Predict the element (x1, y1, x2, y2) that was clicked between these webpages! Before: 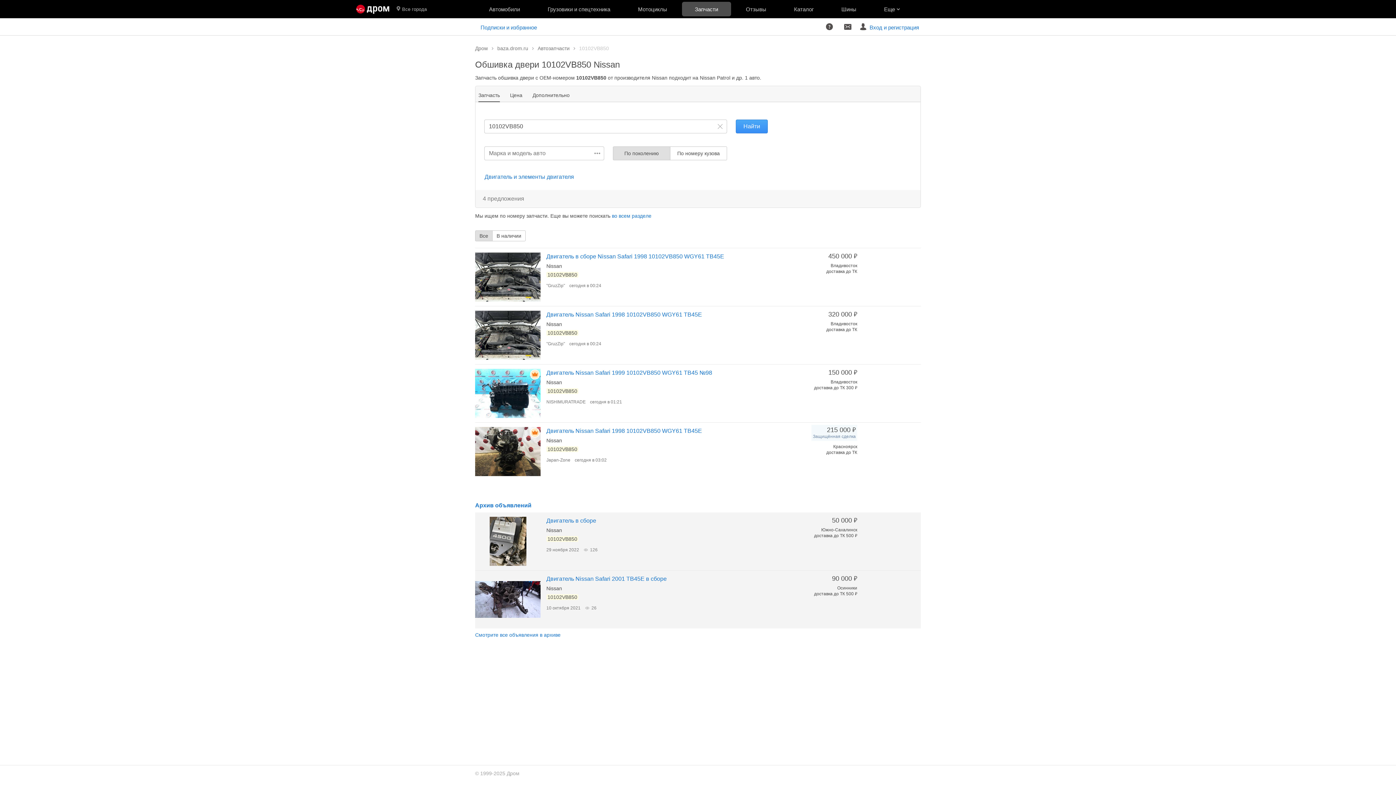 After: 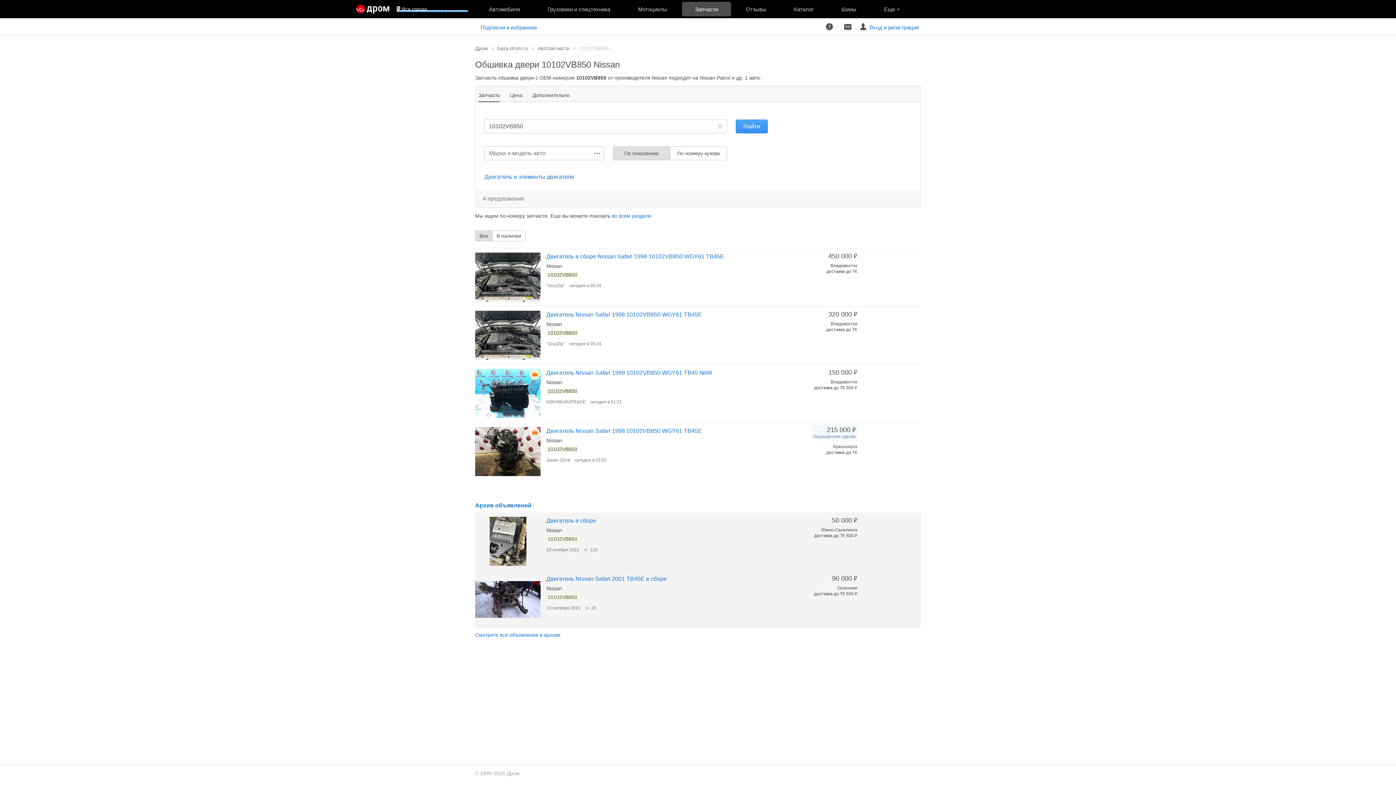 Action: bbox: (396, 6, 468, 12) label: Все города